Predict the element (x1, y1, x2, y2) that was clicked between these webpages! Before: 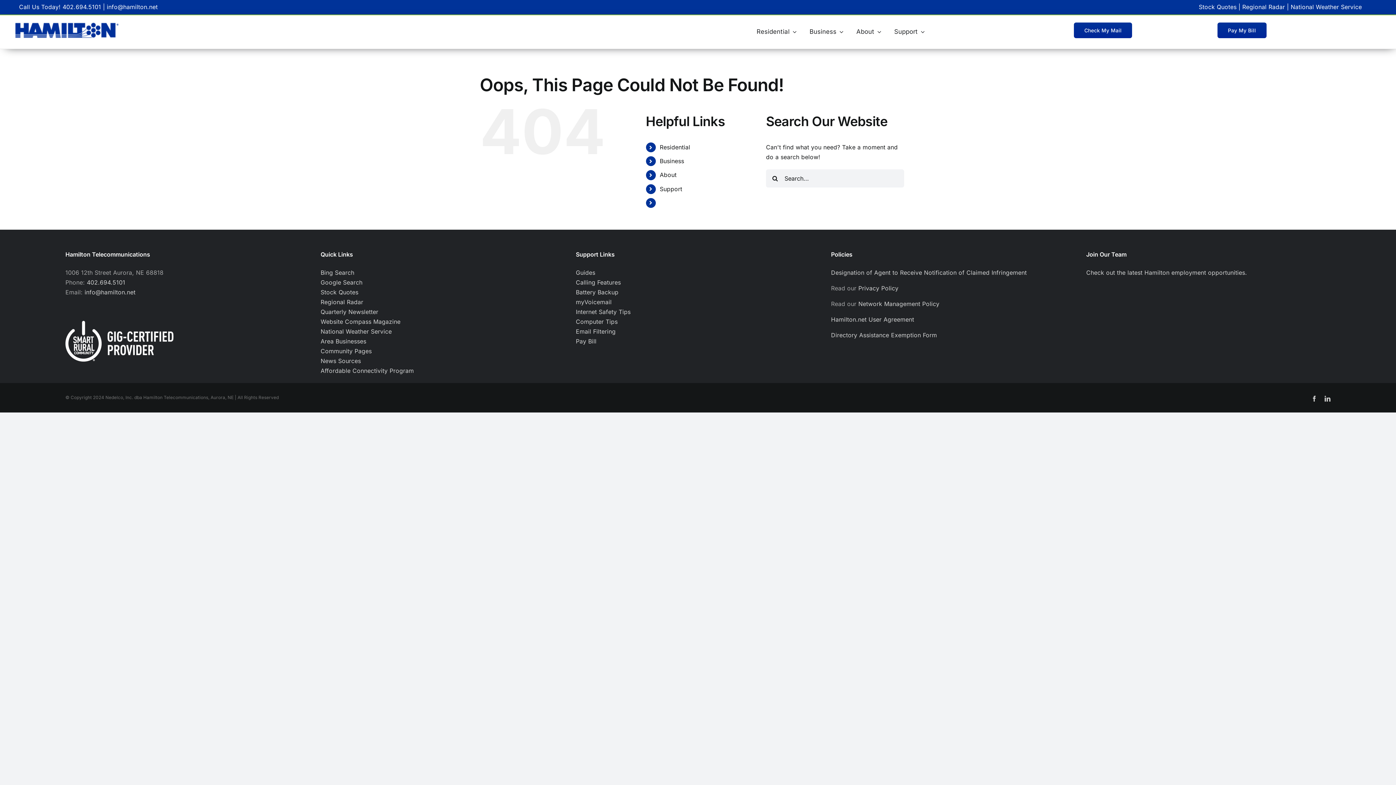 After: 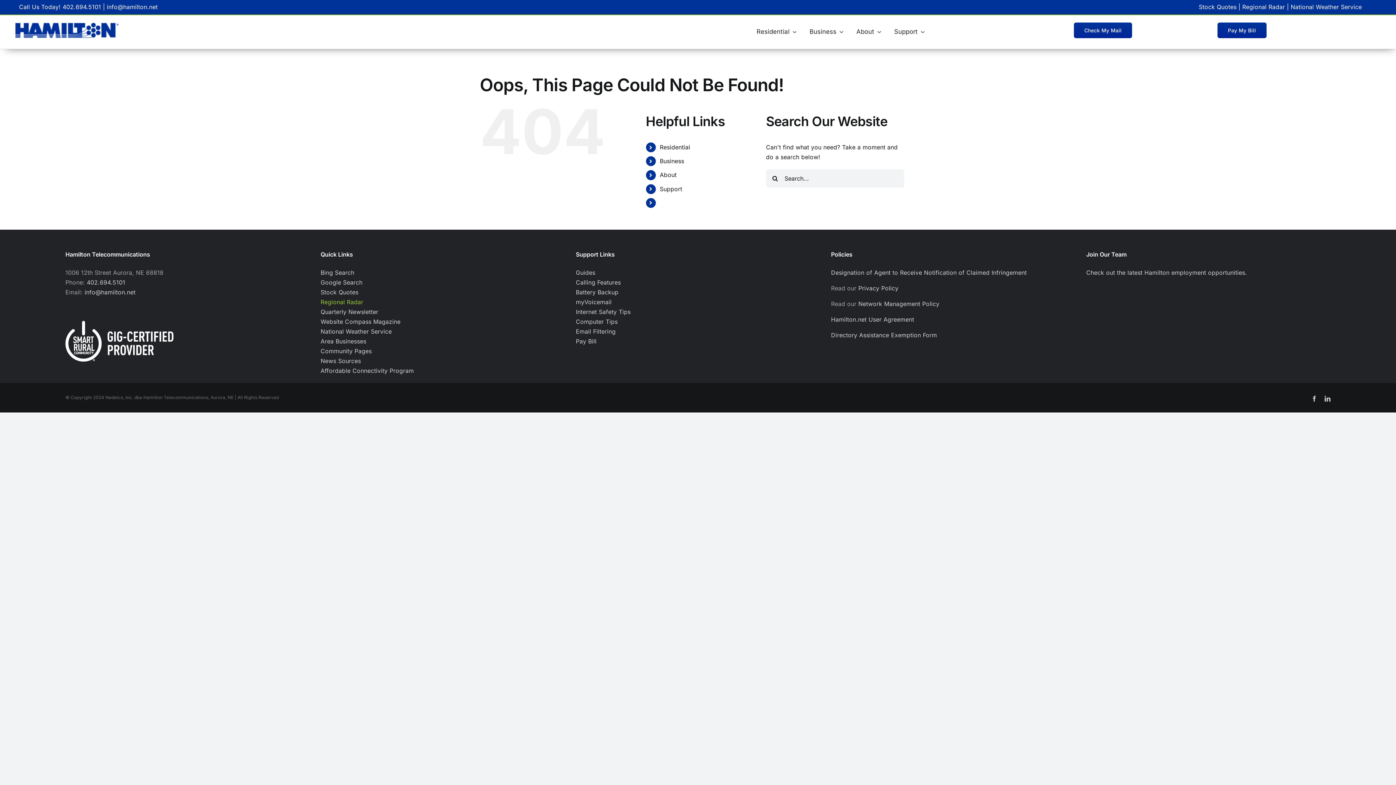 Action: bbox: (320, 297, 565, 307) label: Regional Radar